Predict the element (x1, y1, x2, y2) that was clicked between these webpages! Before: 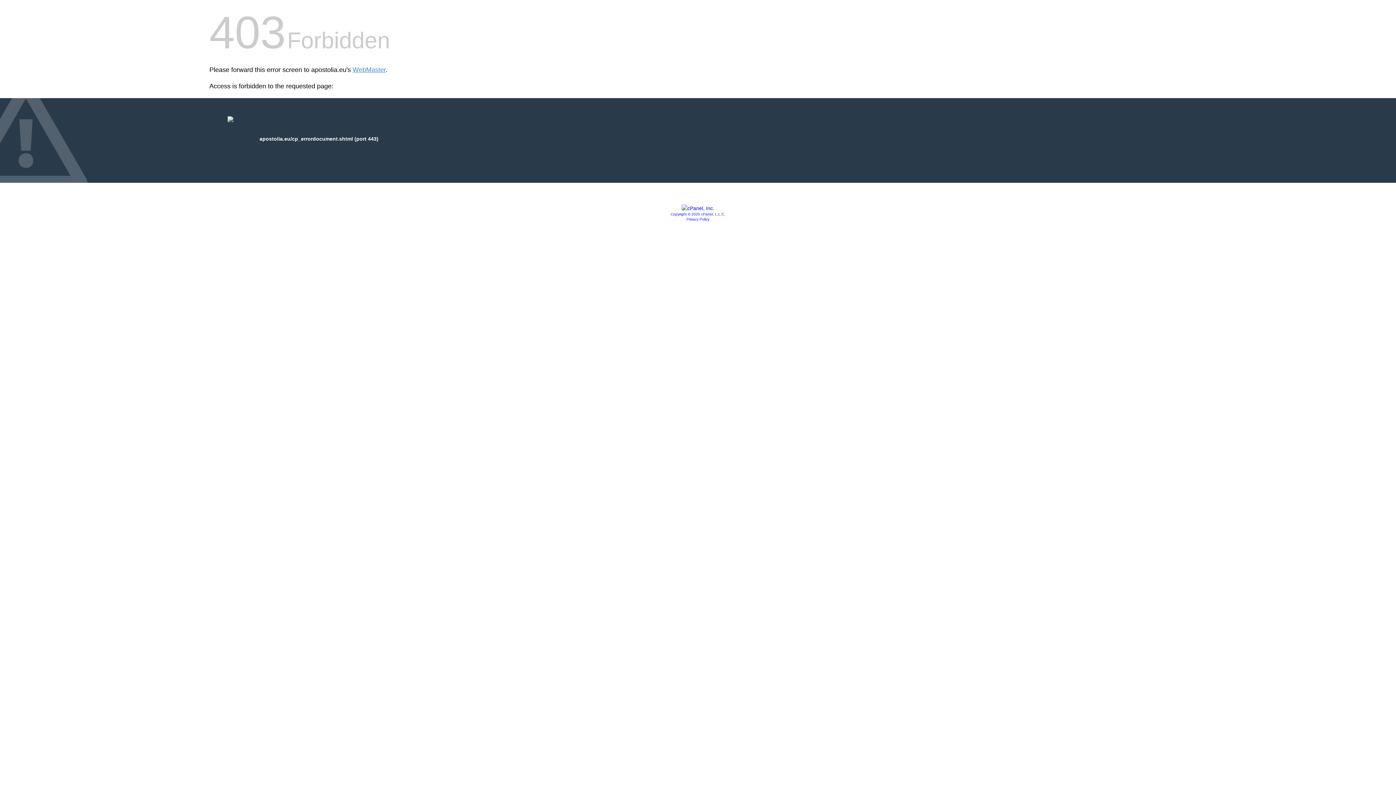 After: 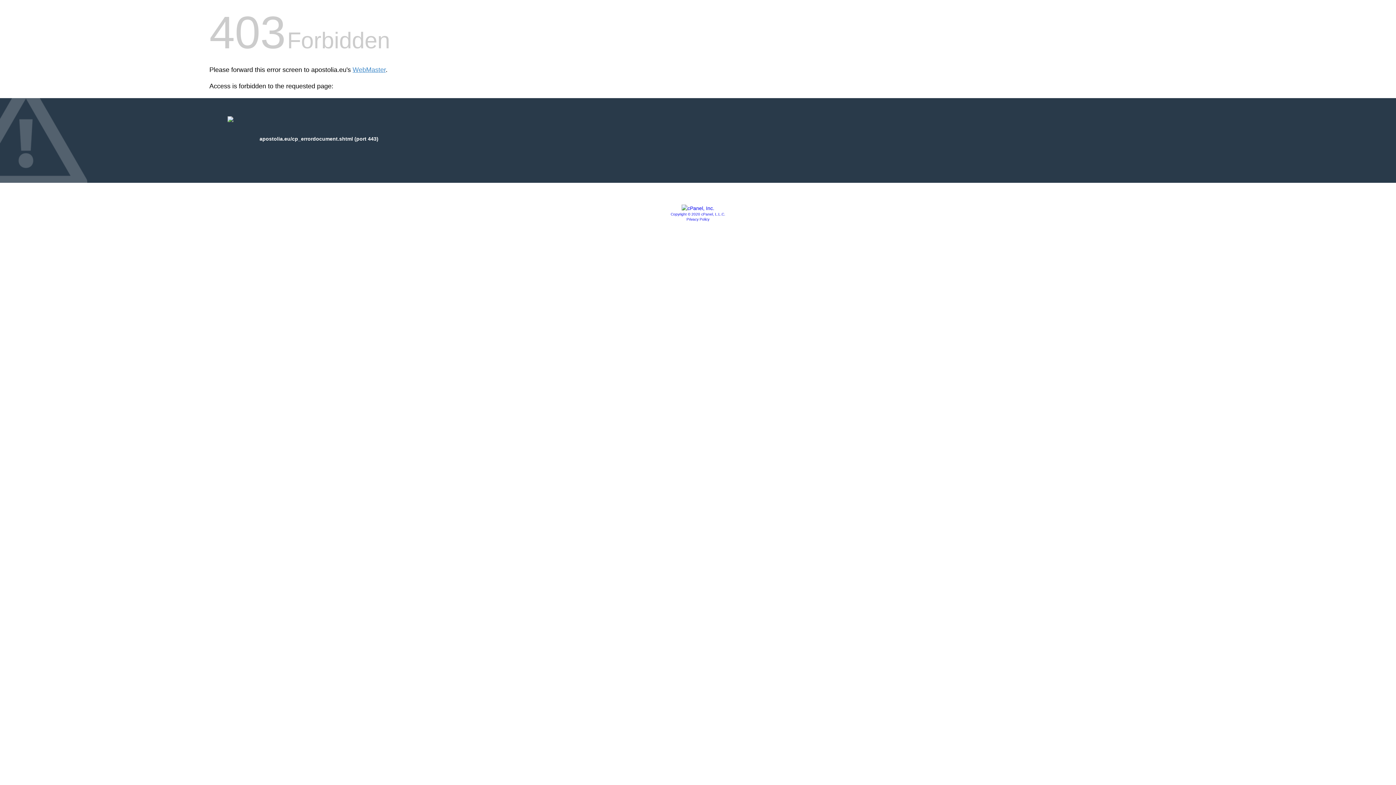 Action: bbox: (670, 212, 725, 216) label: Copyright © 2020 cPanel, L.L.C.